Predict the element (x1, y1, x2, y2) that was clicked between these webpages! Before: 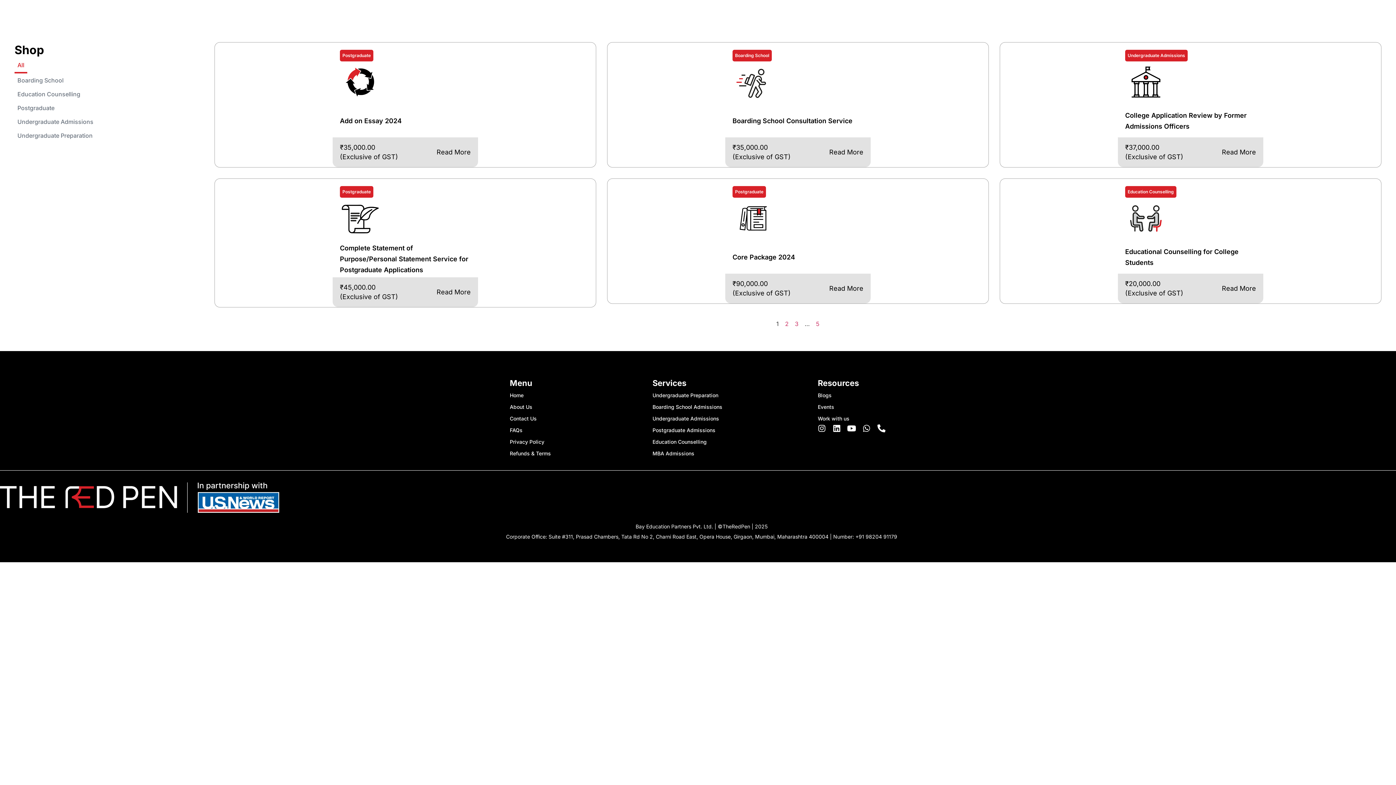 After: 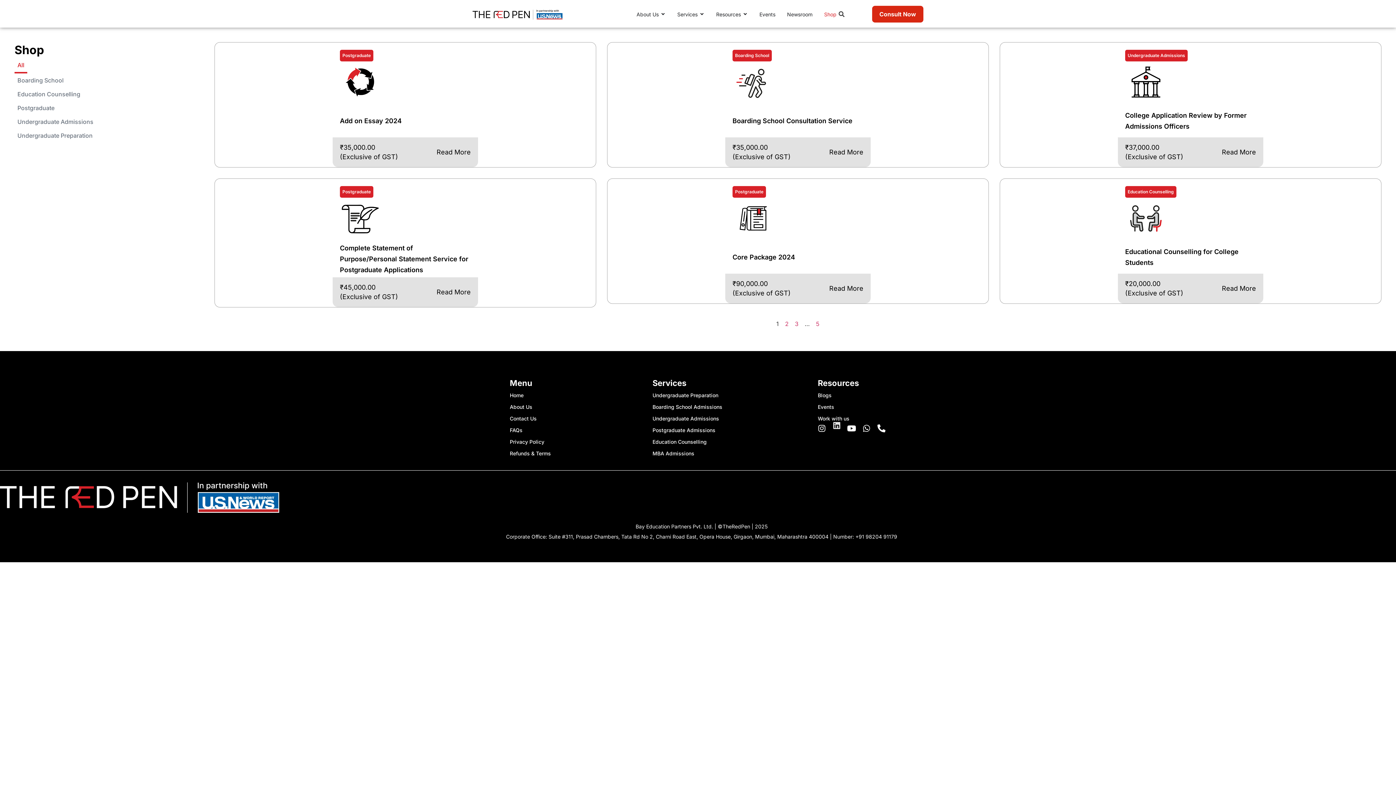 Action: label: Linkedin bbox: (832, 424, 840, 432)